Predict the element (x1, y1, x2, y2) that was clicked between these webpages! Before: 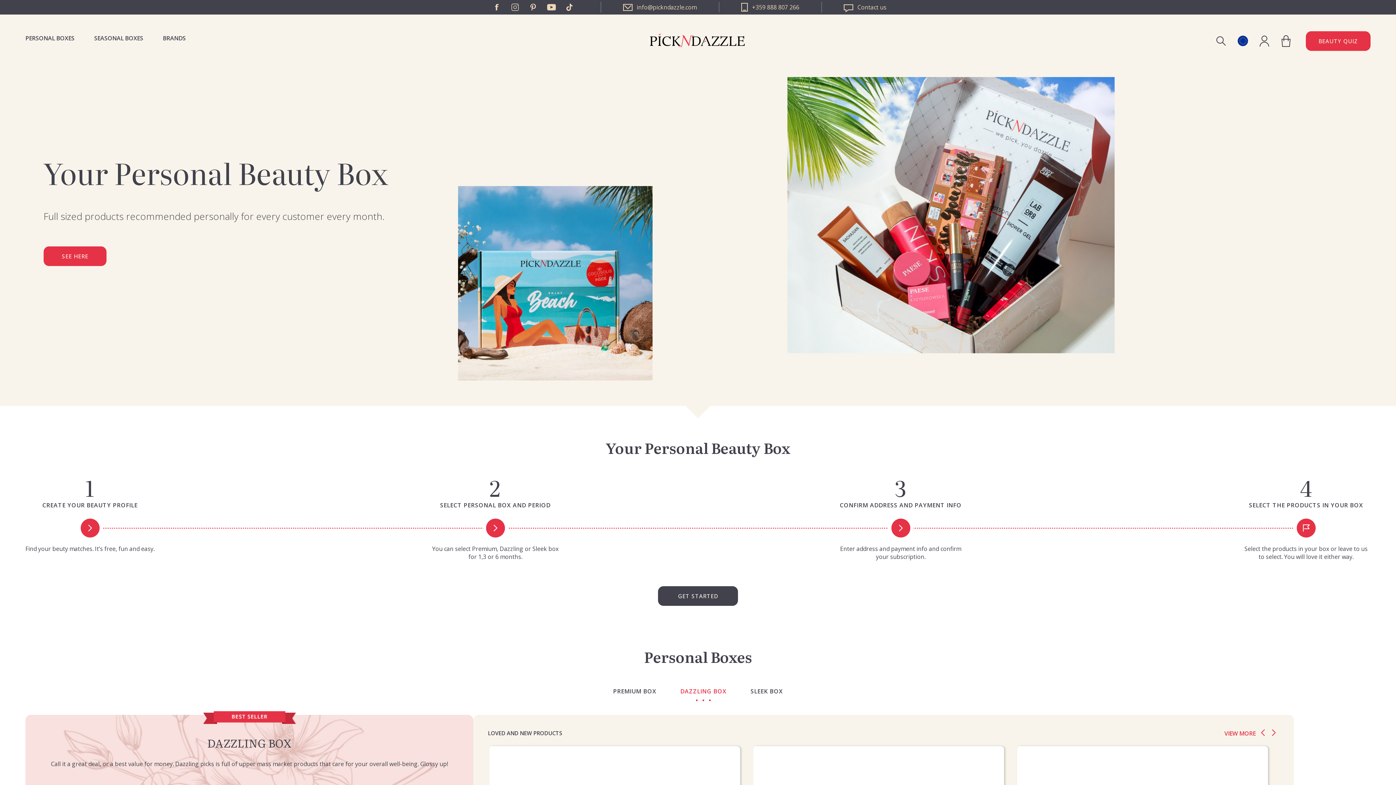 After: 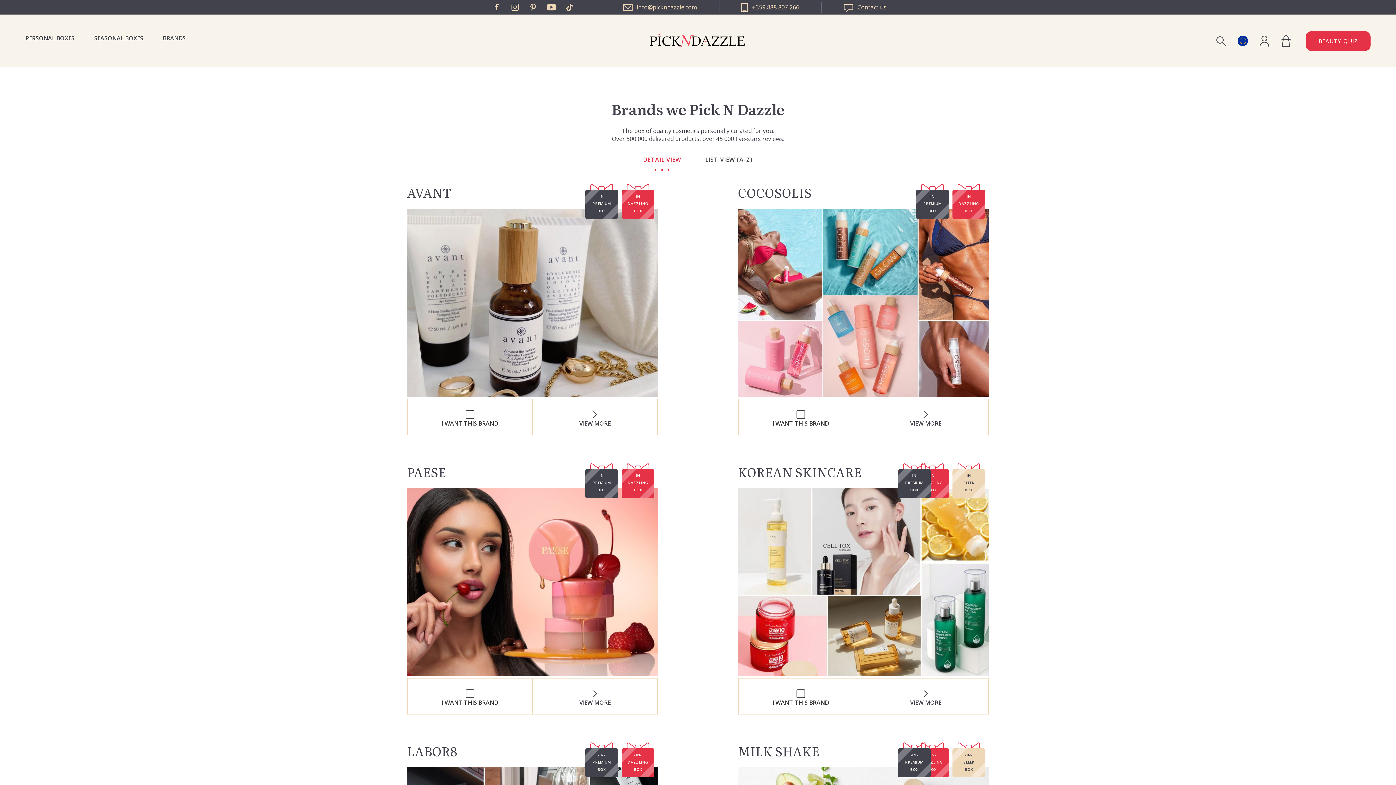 Action: bbox: (153, 31, 194, 44) label: BRANDS